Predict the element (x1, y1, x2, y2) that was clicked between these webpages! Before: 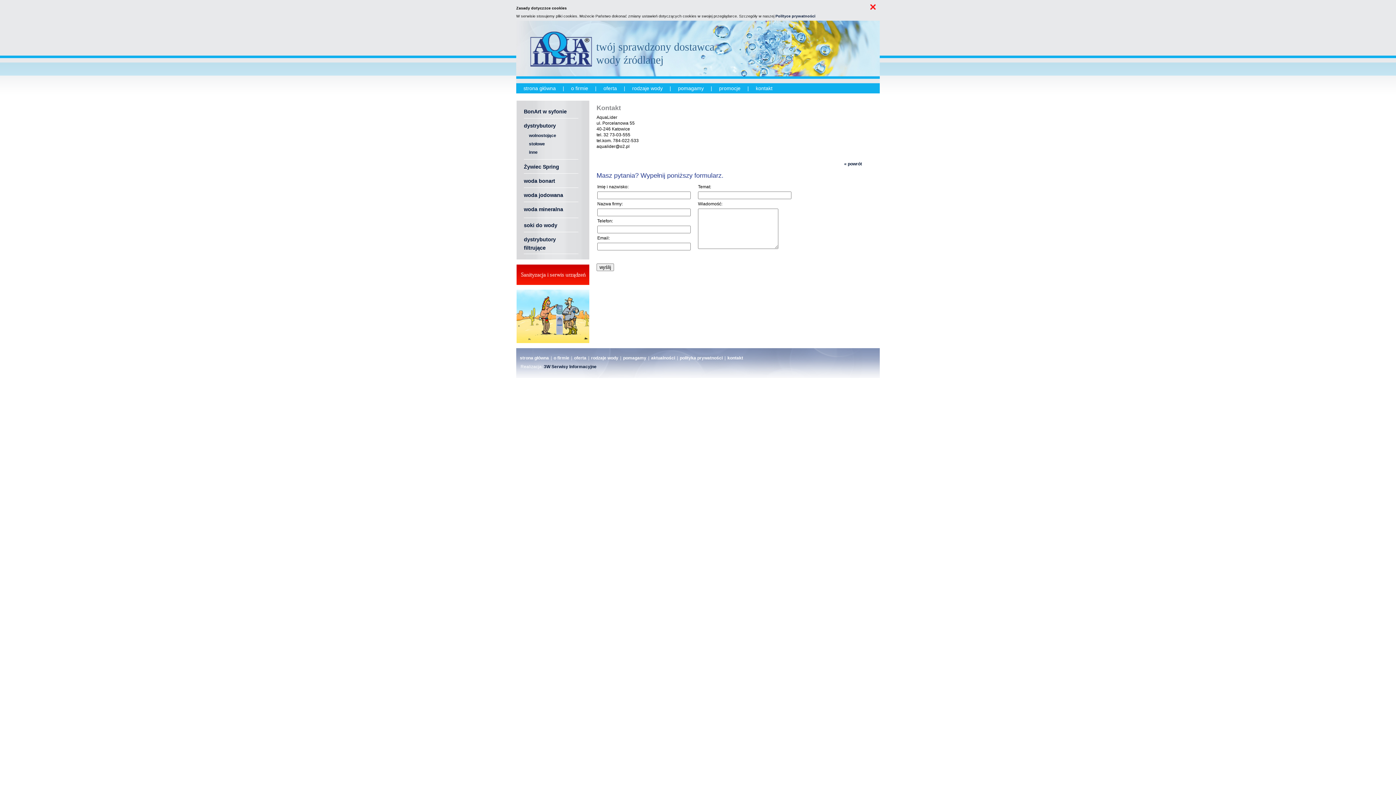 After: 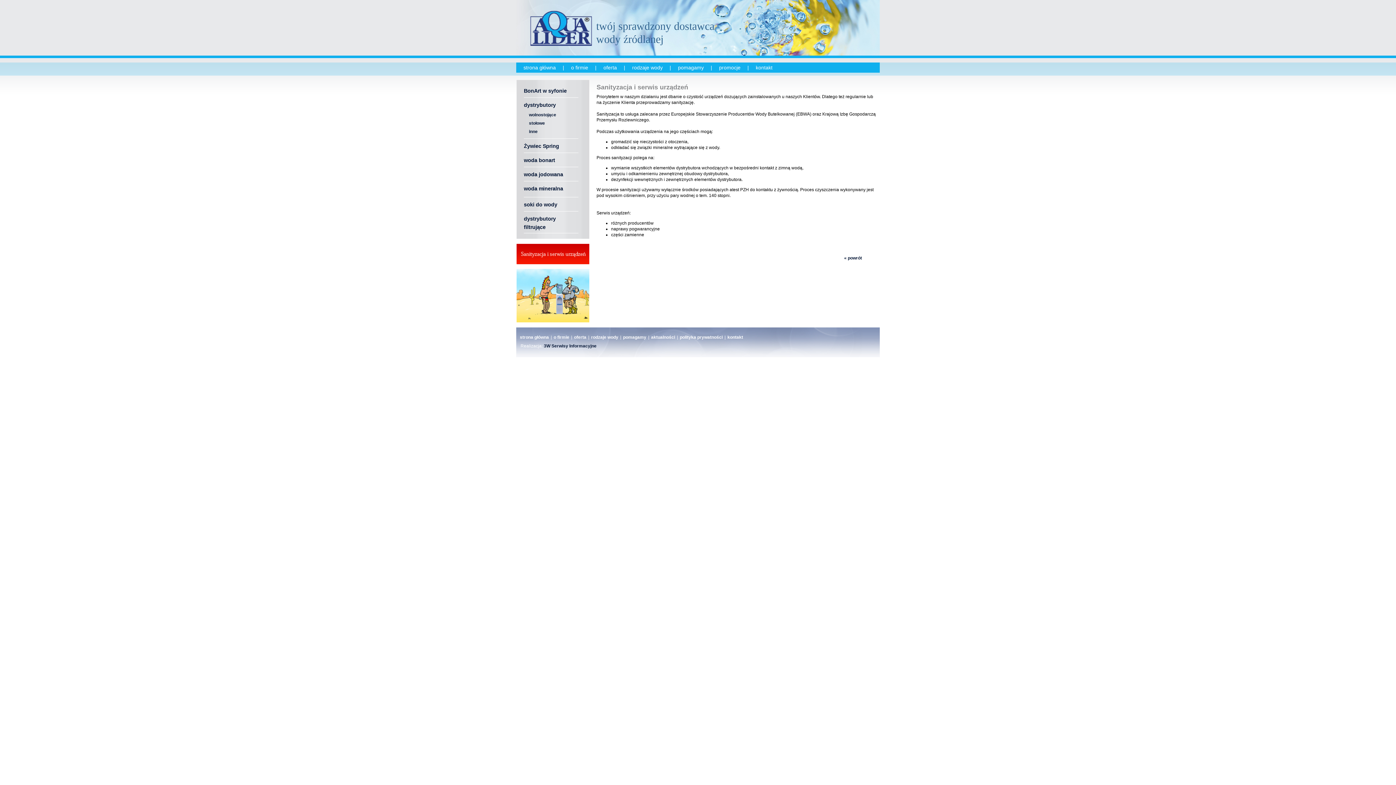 Action: bbox: (516, 282, 590, 287)